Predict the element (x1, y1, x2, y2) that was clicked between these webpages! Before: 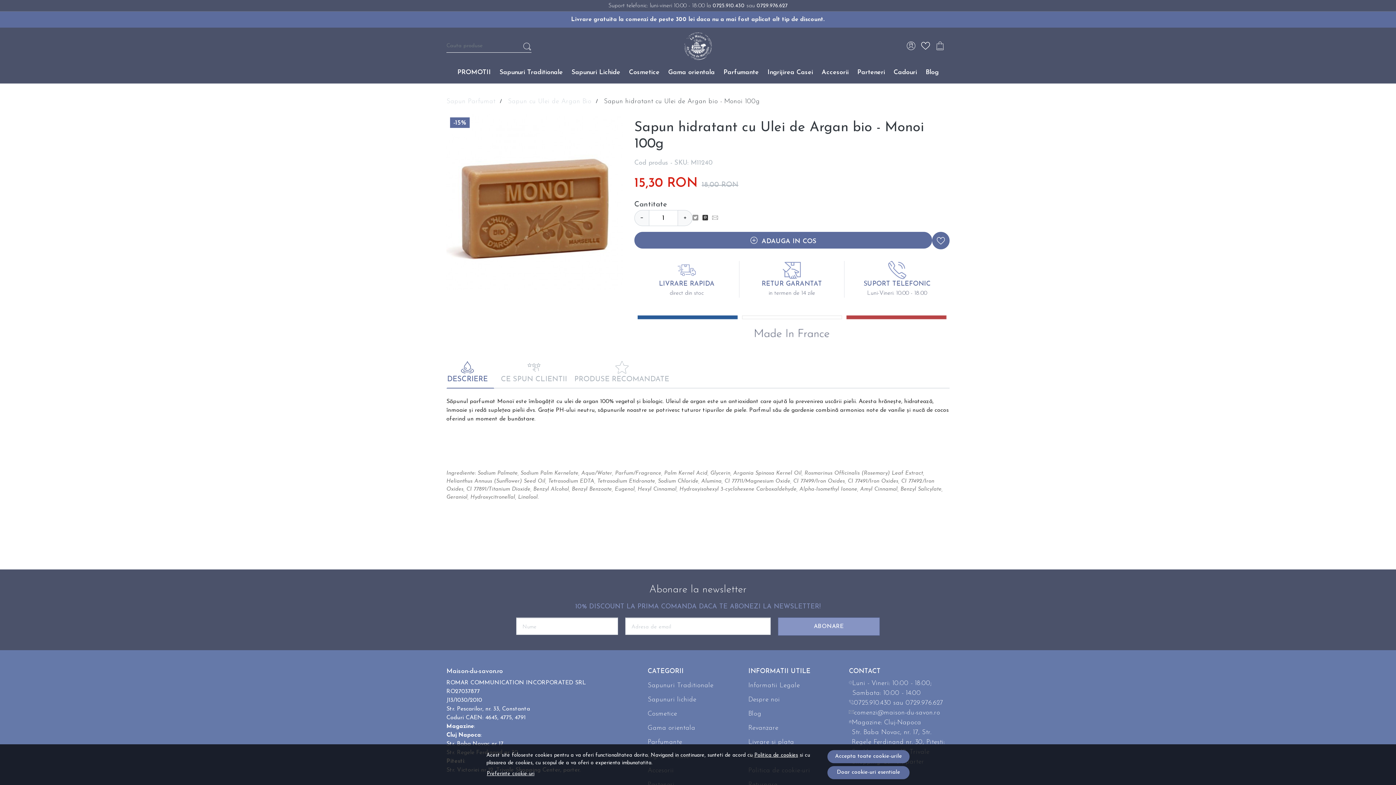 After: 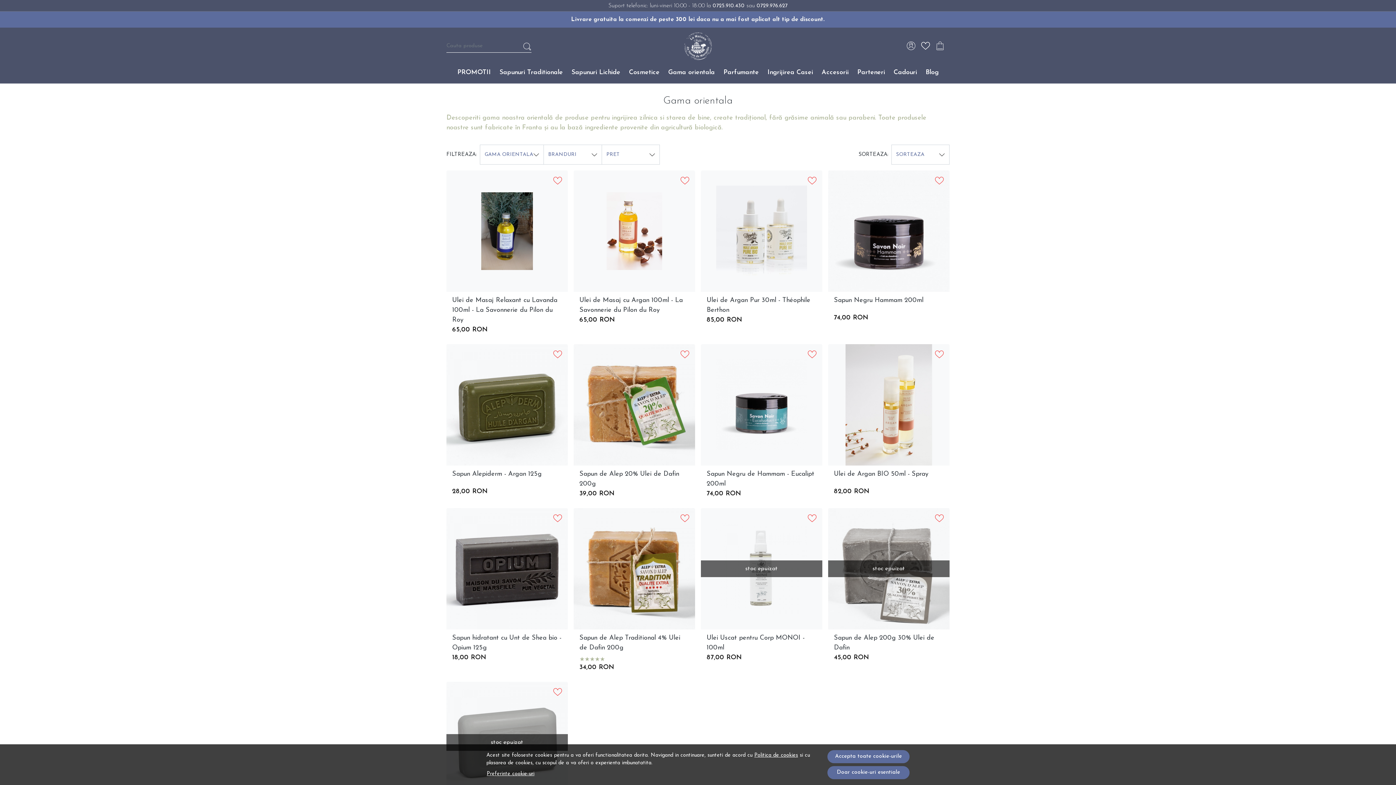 Action: bbox: (668, 61, 714, 83) label: Gama orientala